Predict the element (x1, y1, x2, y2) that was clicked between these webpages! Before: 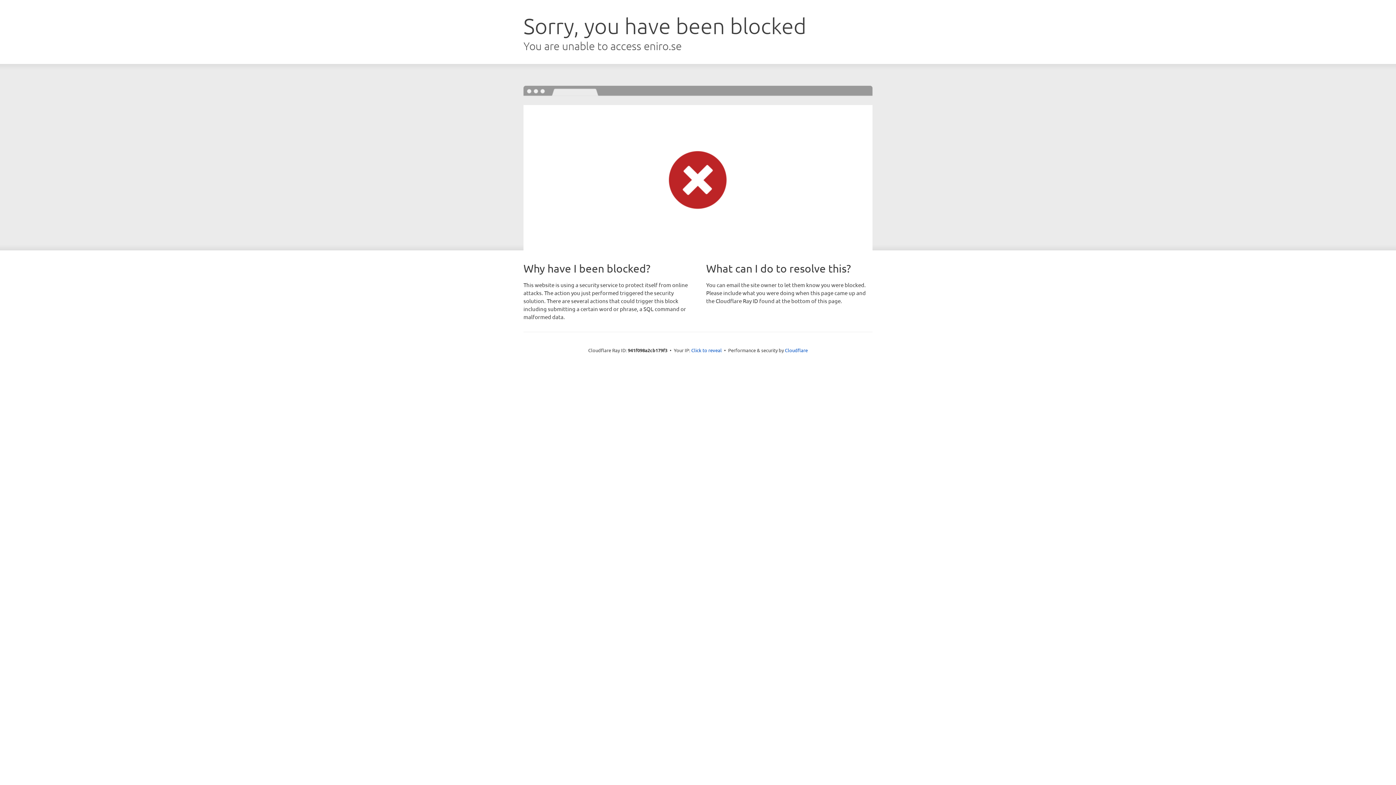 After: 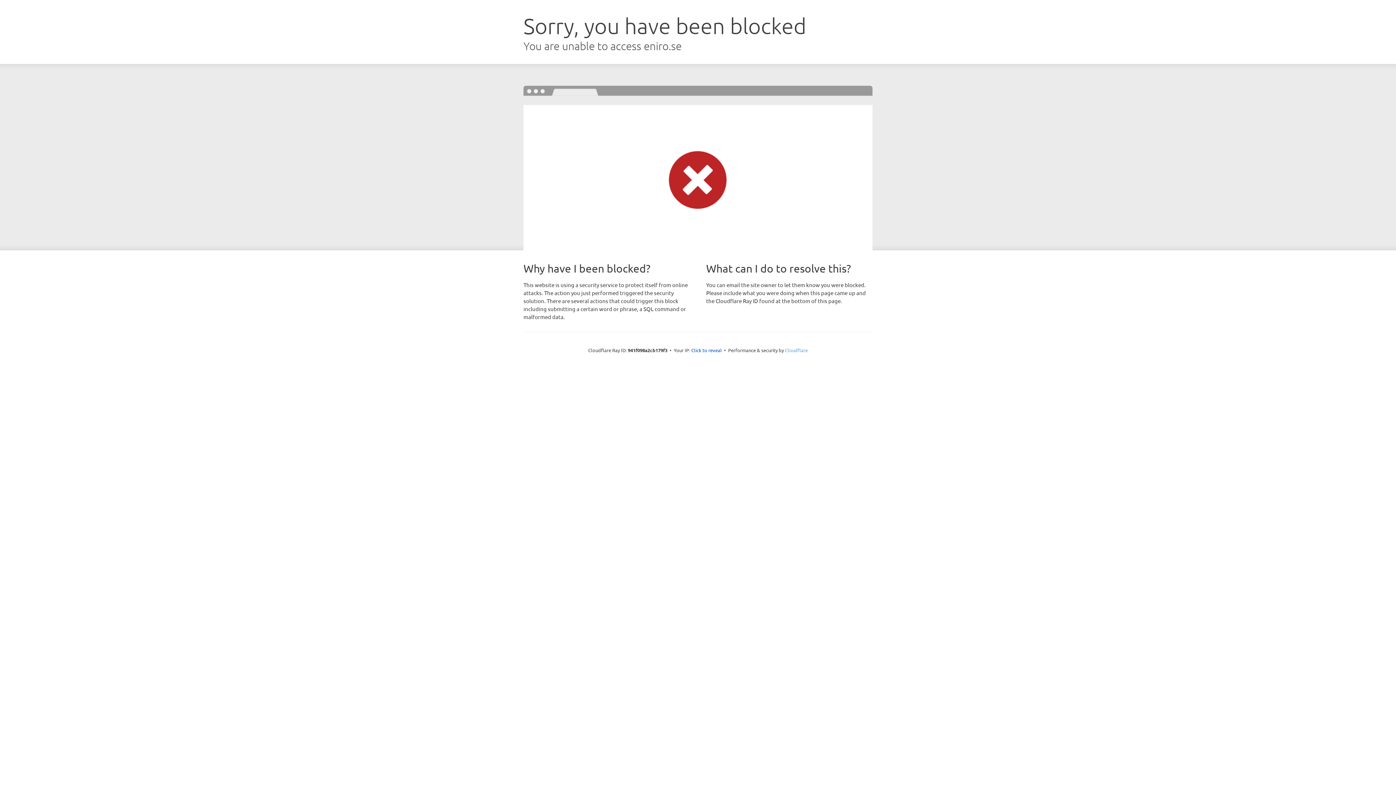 Action: bbox: (785, 347, 808, 353) label: Cloudflare